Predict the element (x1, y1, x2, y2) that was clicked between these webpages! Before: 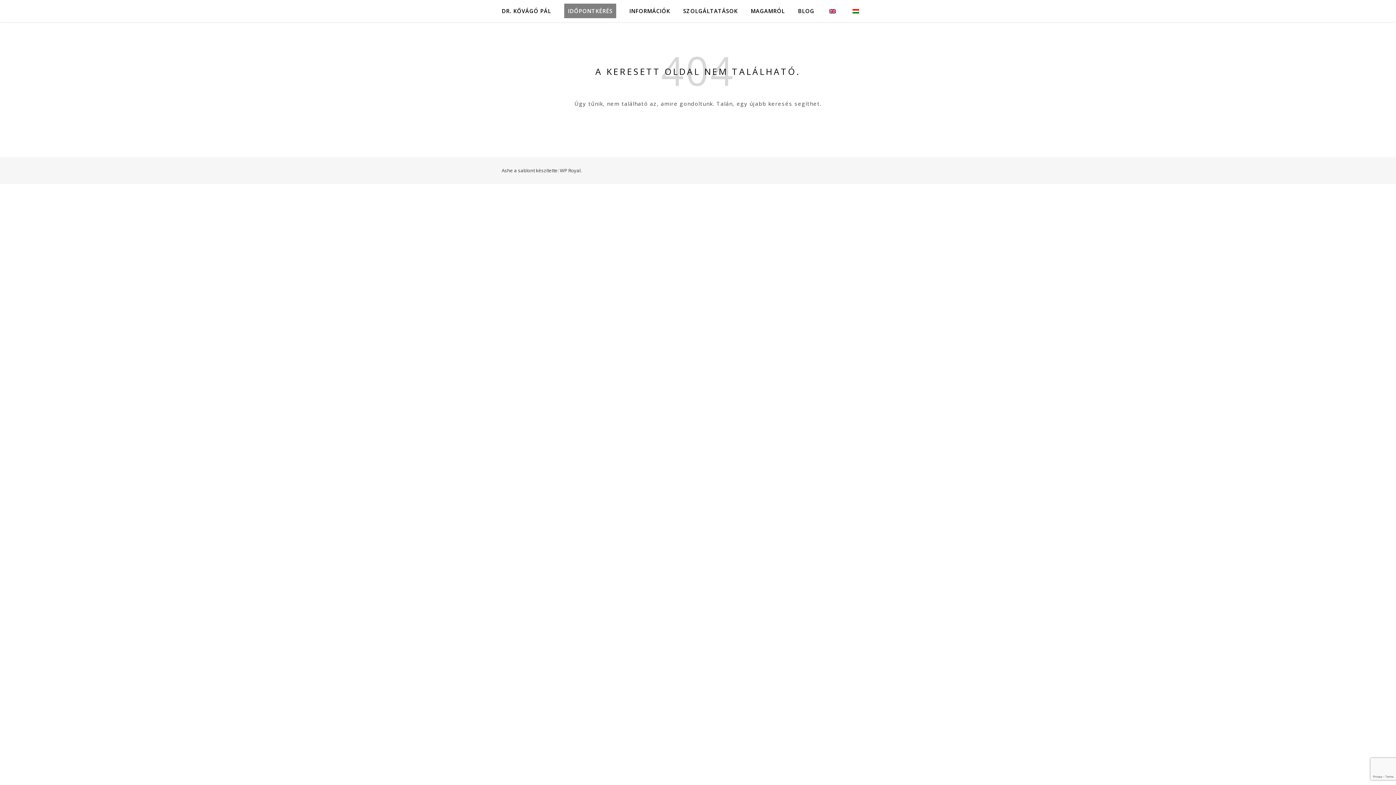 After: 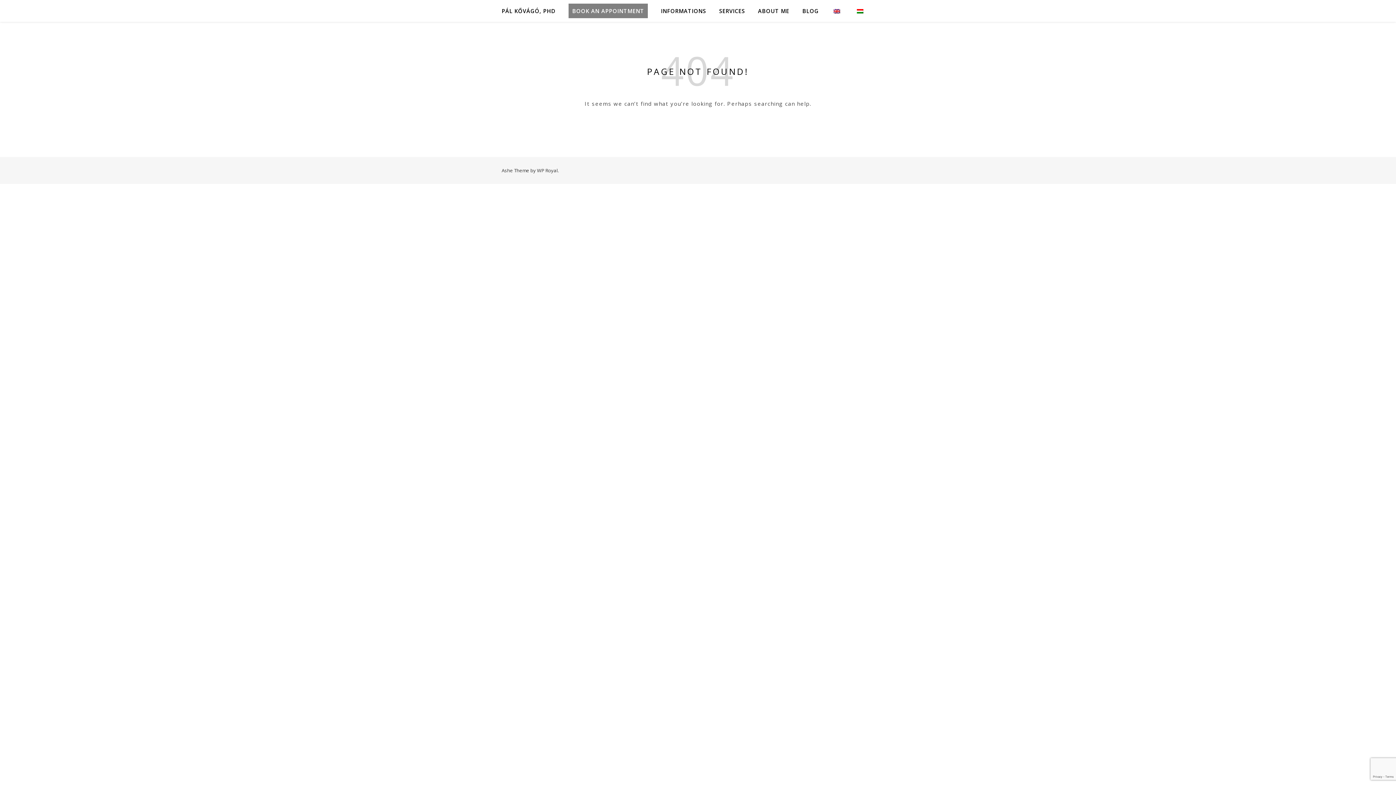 Action: bbox: (821, 0, 843, 21)